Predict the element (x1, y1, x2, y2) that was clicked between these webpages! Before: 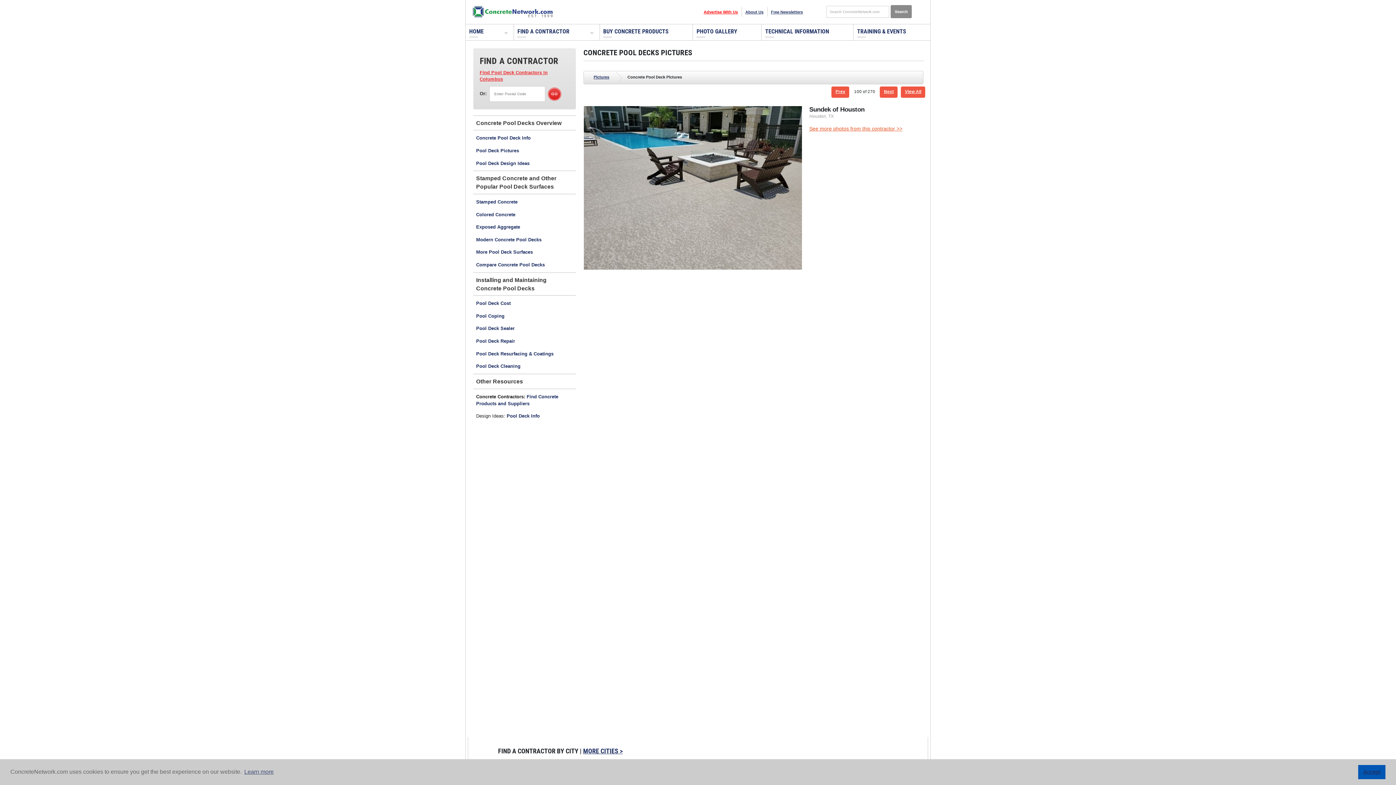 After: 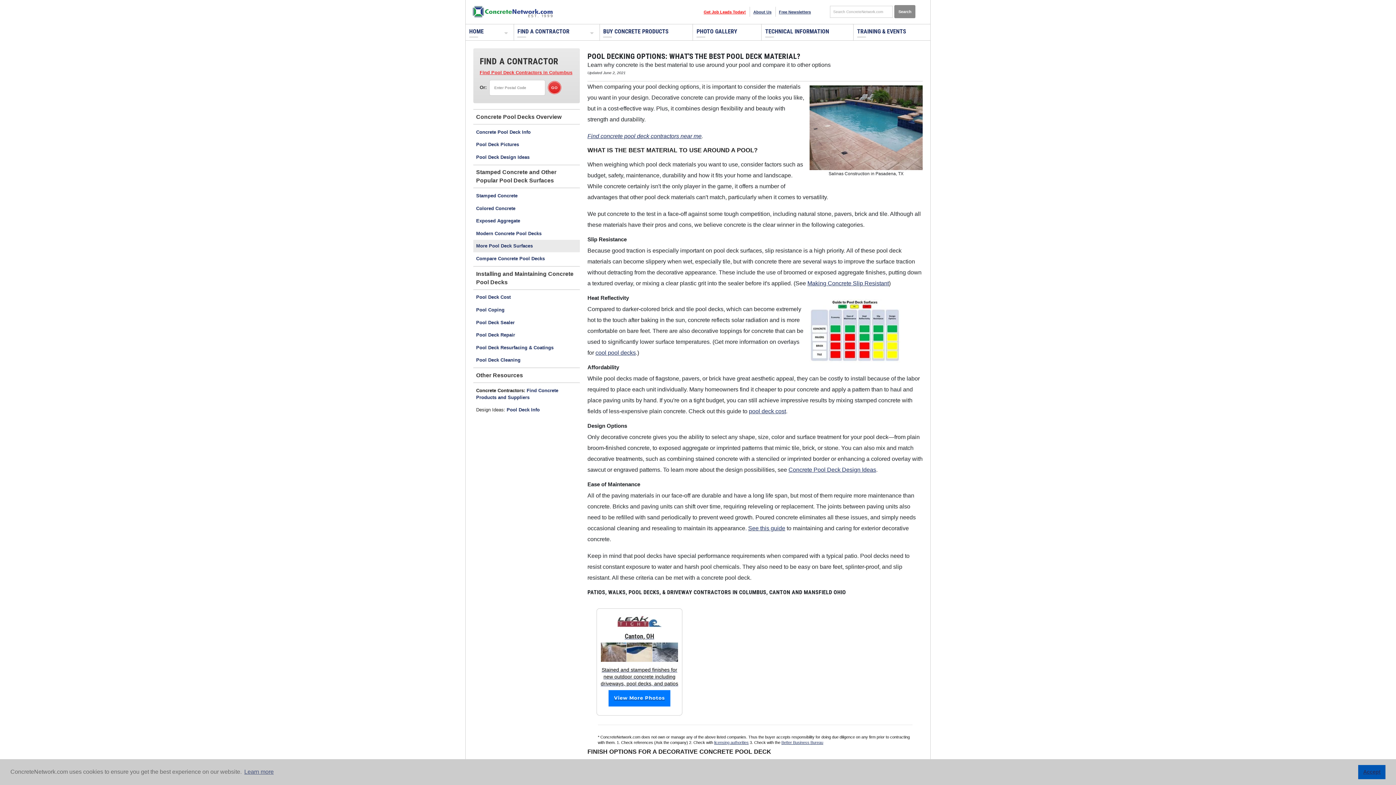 Action: bbox: (476, 249, 533, 255) label: More Pool Deck Surfaces